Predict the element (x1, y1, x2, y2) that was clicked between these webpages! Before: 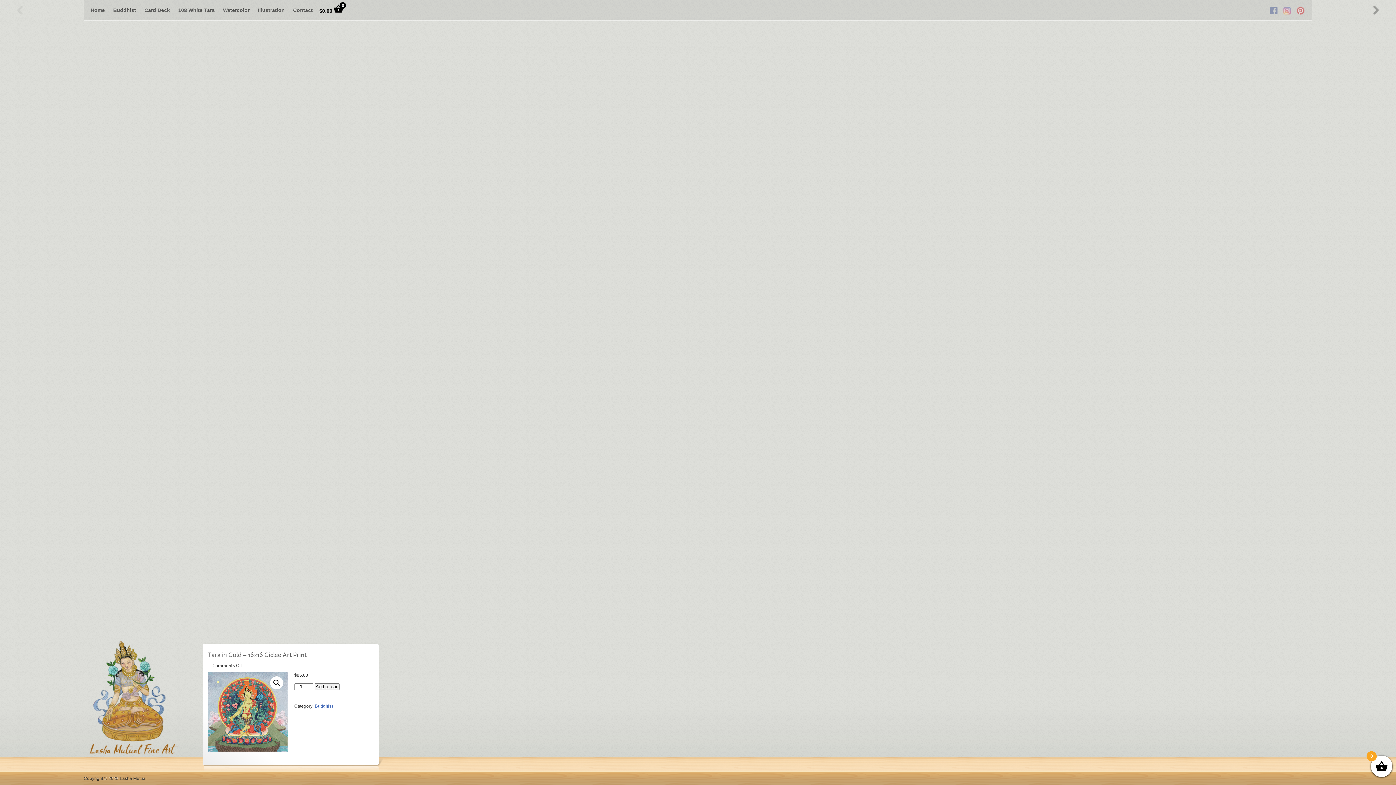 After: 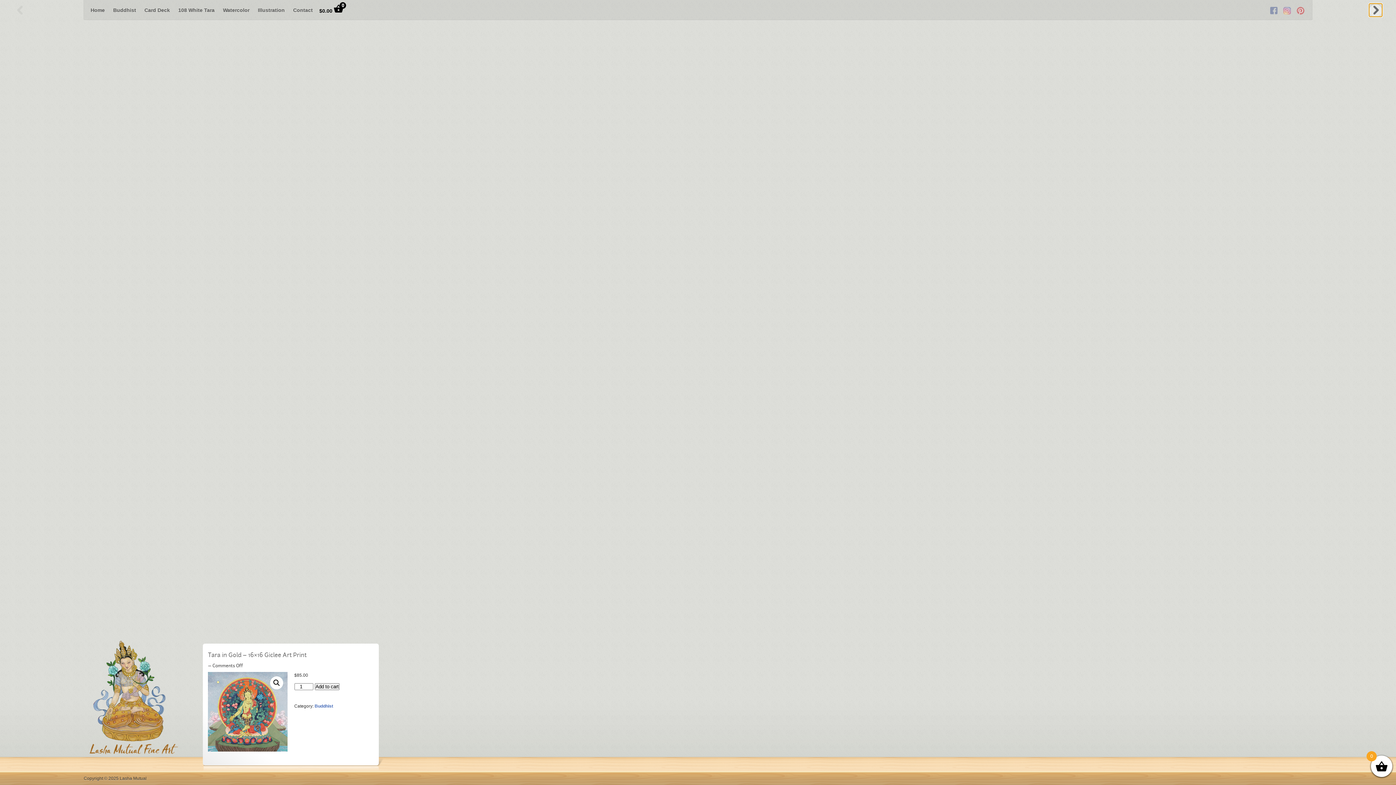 Action: label: Next bbox: (1369, 3, 1382, 16)